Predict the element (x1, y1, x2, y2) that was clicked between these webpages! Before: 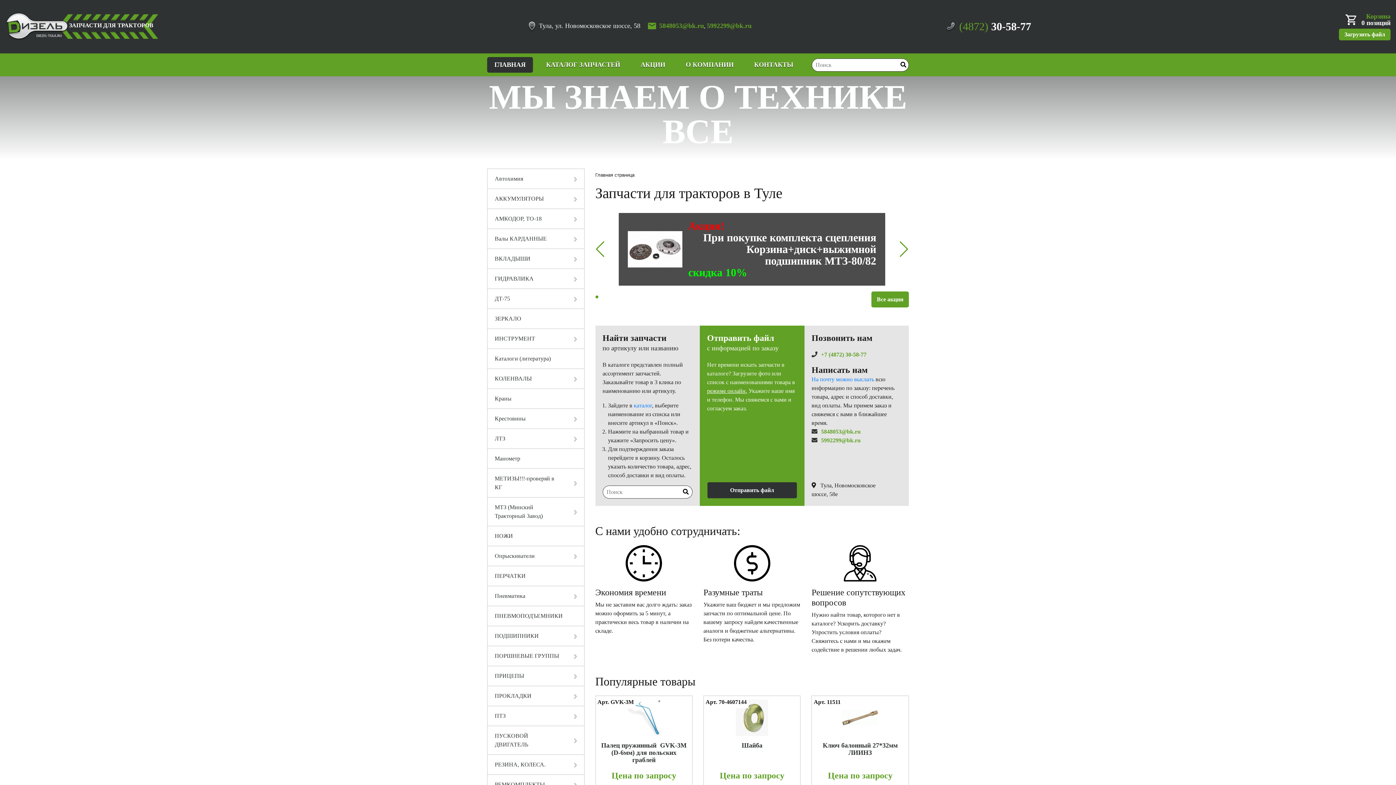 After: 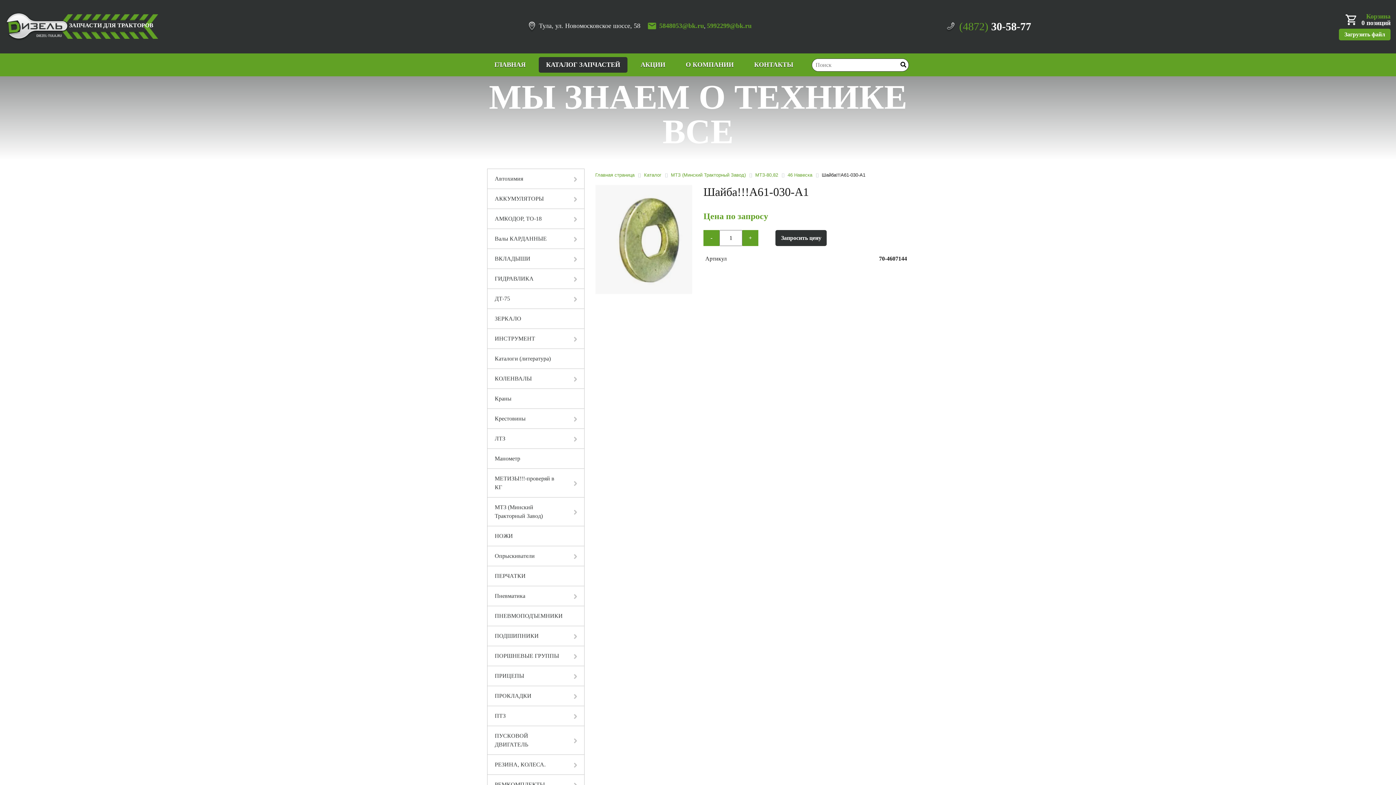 Action: bbox: (707, 700, 796, 736)